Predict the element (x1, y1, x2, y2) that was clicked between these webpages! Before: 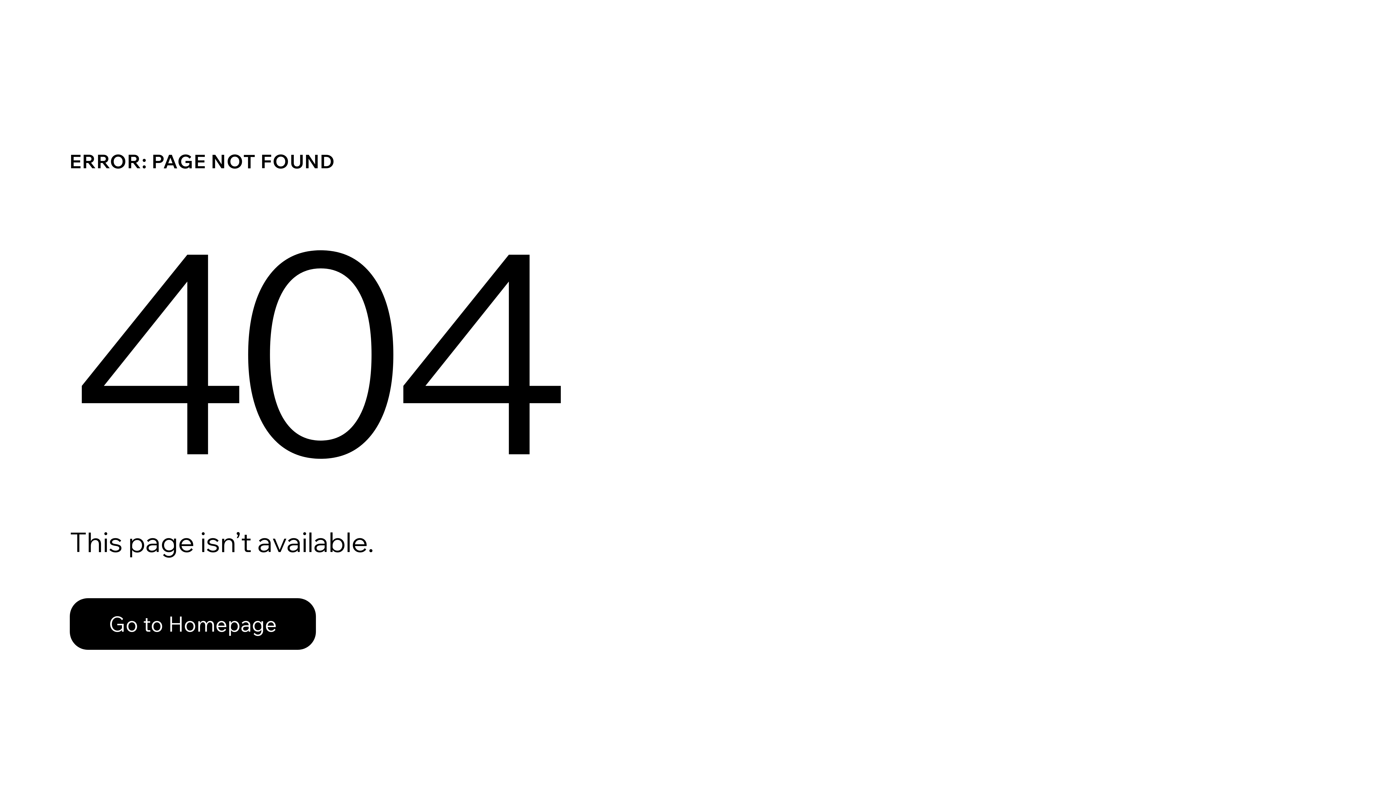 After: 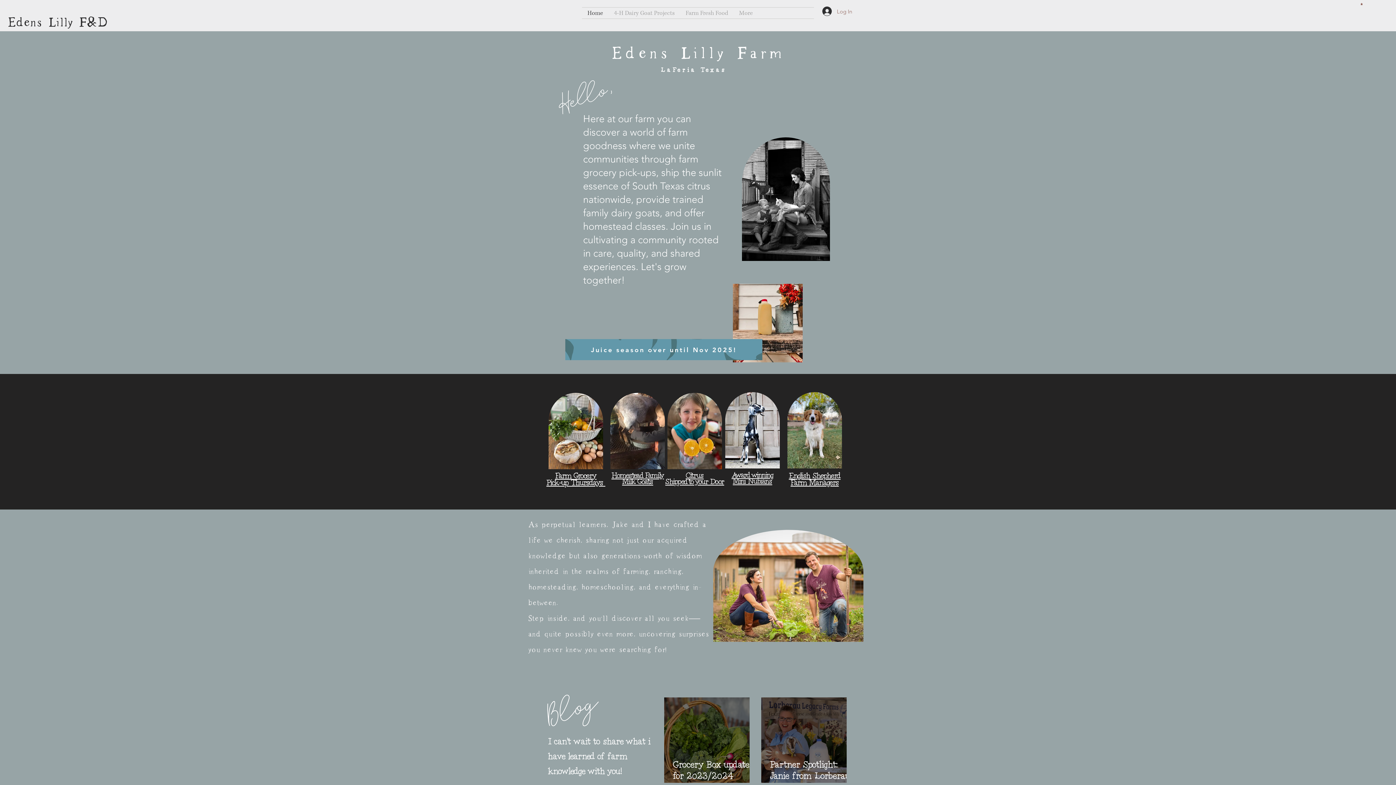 Action: bbox: (69, 598, 316, 650) label: Go to Homepage